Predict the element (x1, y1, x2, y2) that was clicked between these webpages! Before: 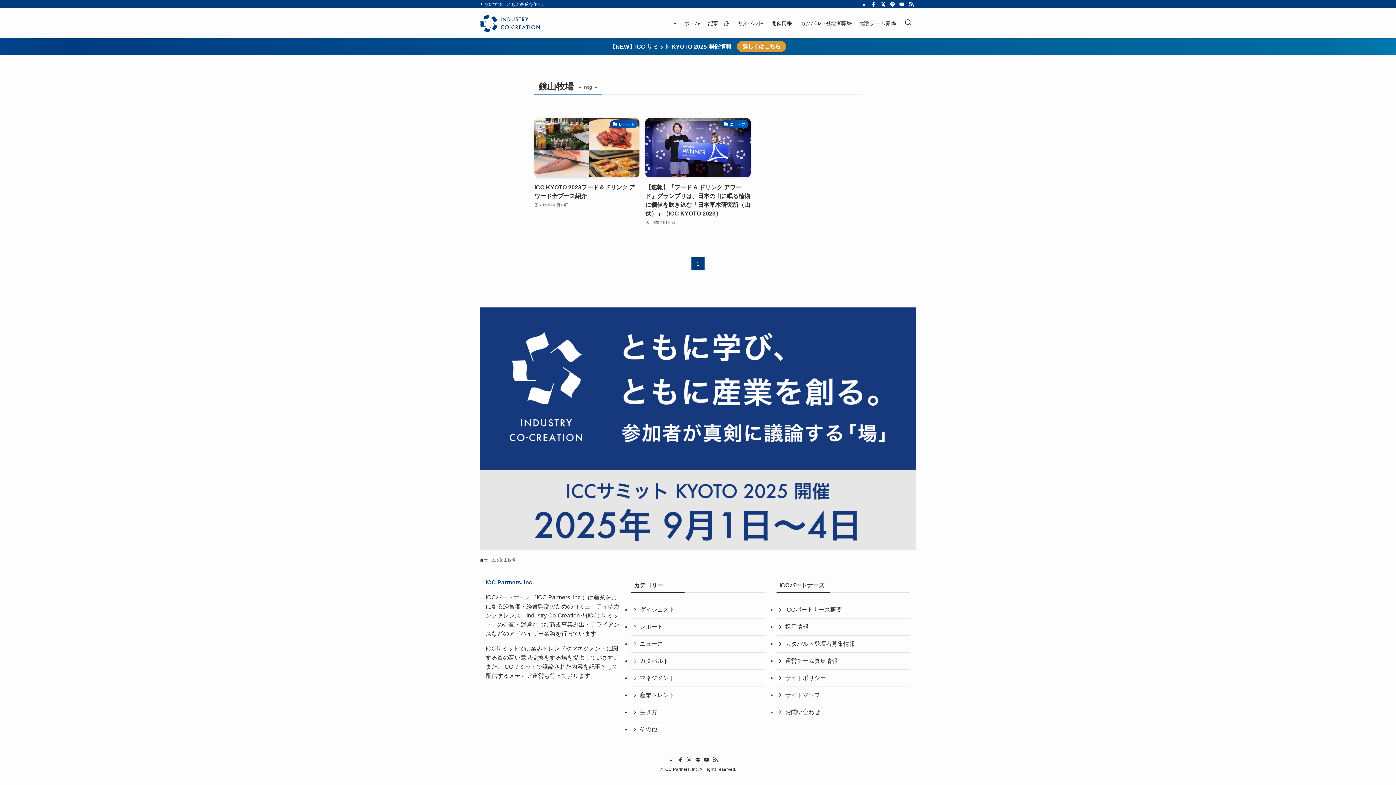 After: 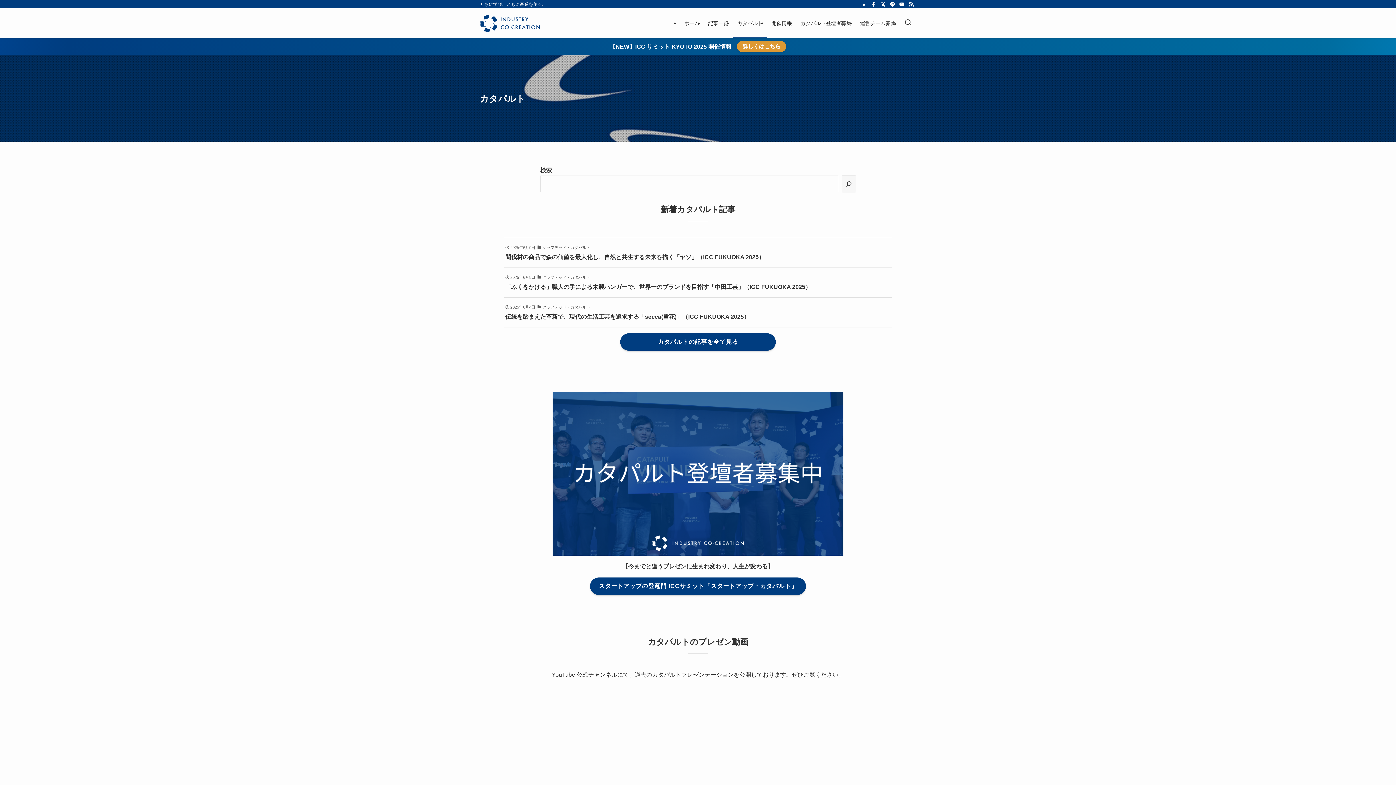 Action: bbox: (733, 8, 767, 38) label: カタパルト